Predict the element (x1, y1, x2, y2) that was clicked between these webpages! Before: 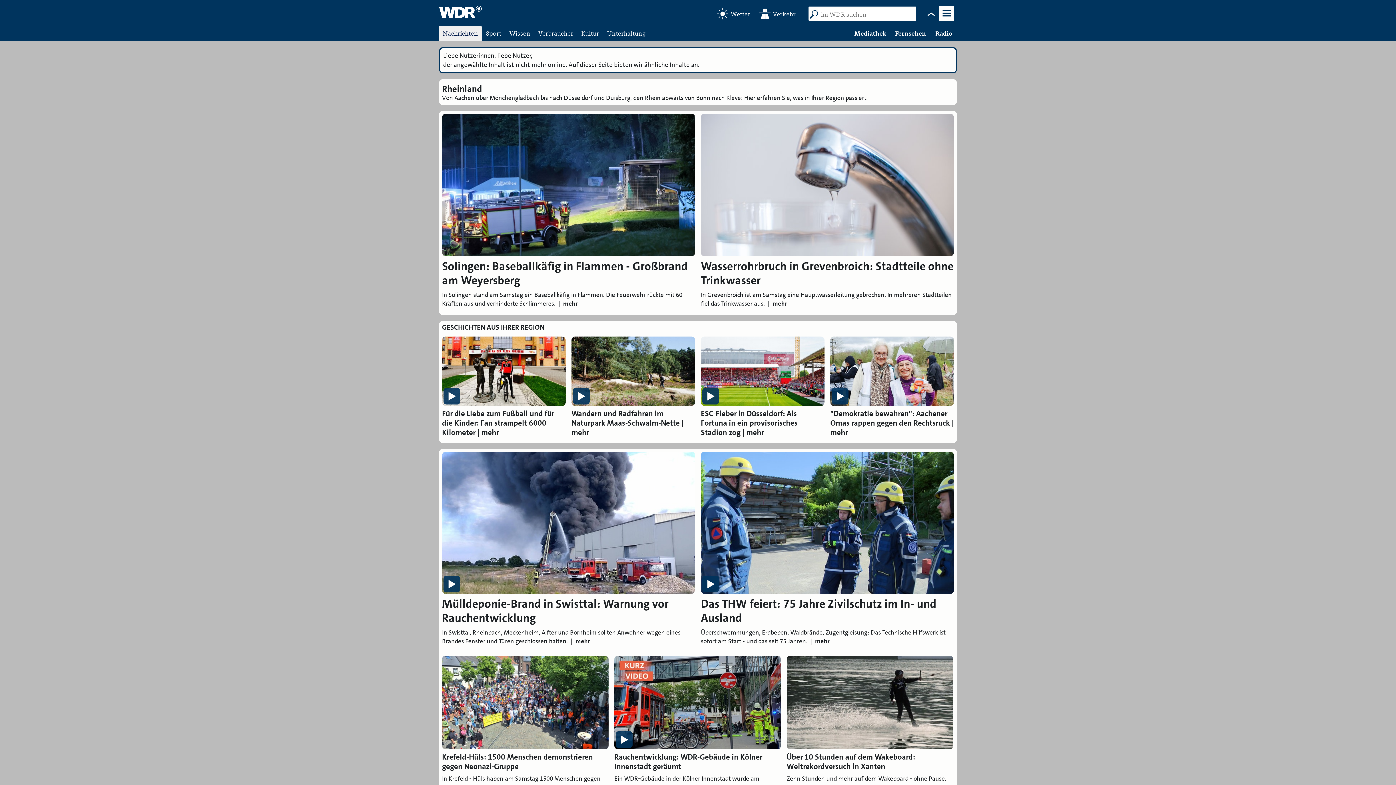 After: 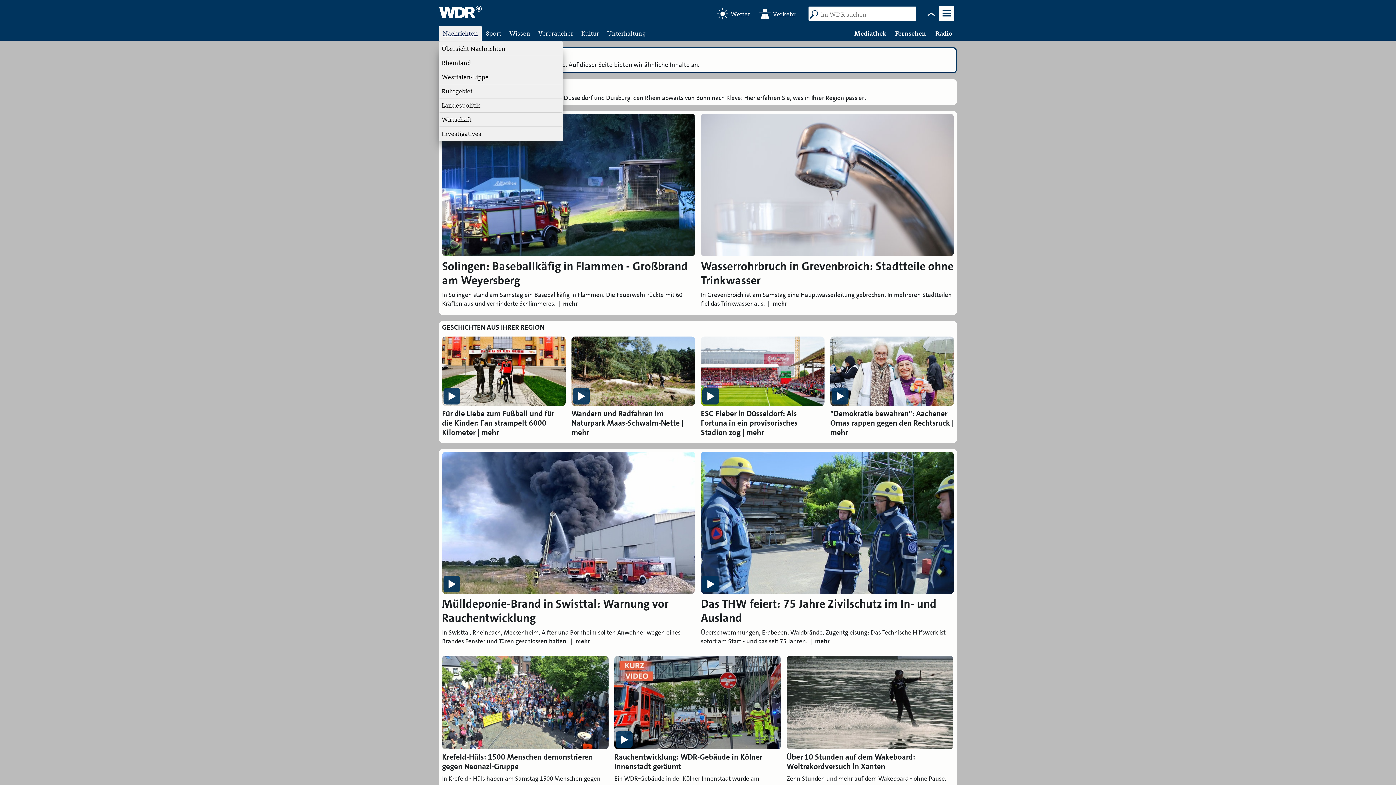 Action: label: Nachrichten bbox: (439, 26, 481, 40)